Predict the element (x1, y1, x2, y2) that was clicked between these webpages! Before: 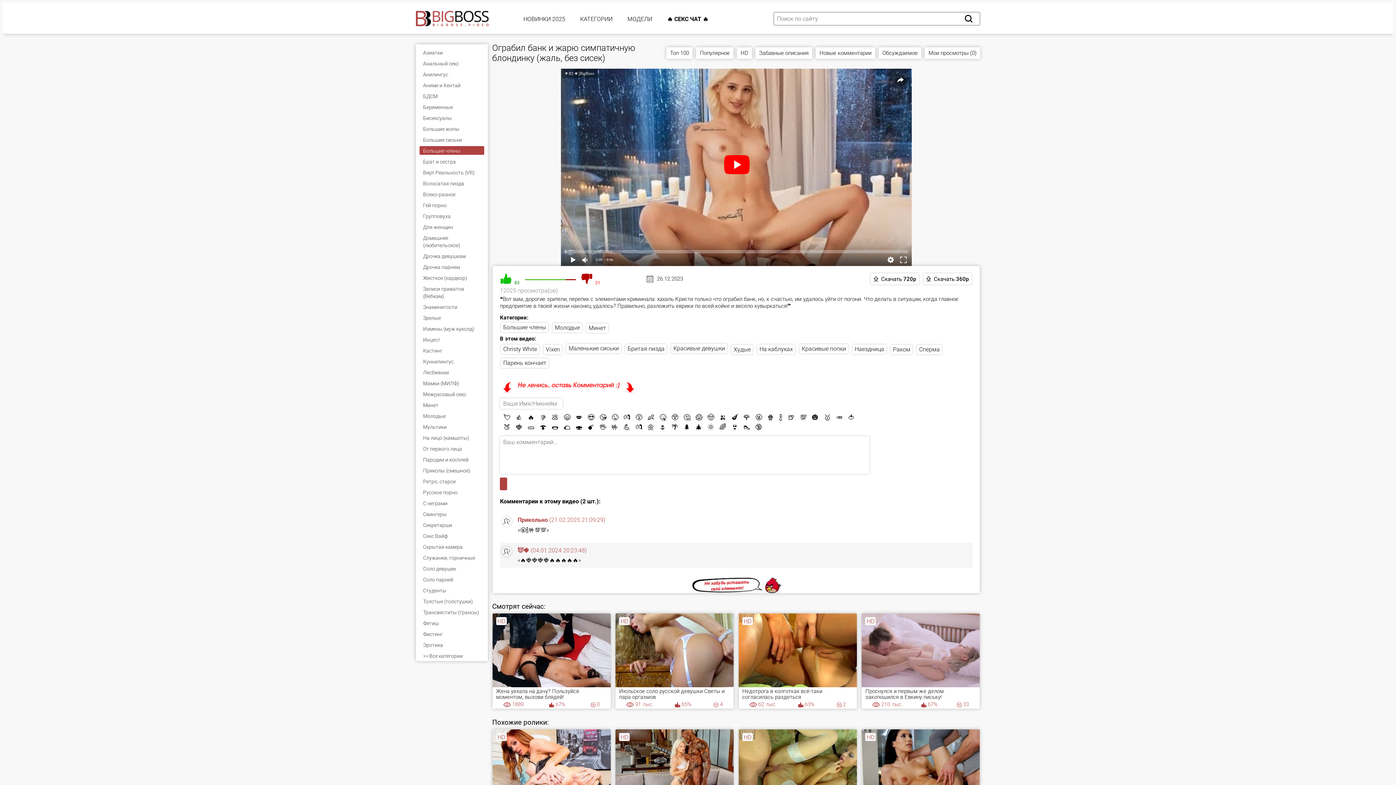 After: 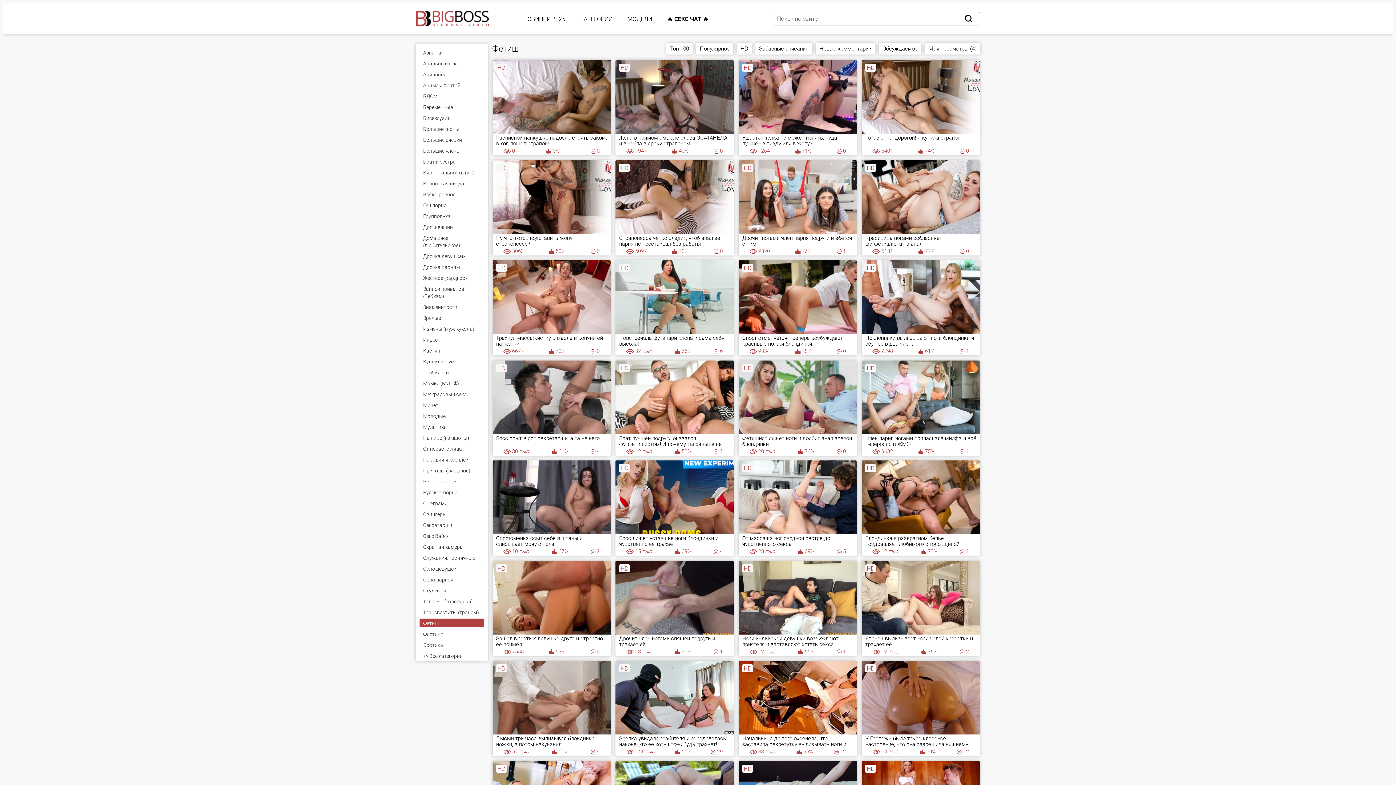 Action: bbox: (419, 618, 484, 627) label: Фетиш